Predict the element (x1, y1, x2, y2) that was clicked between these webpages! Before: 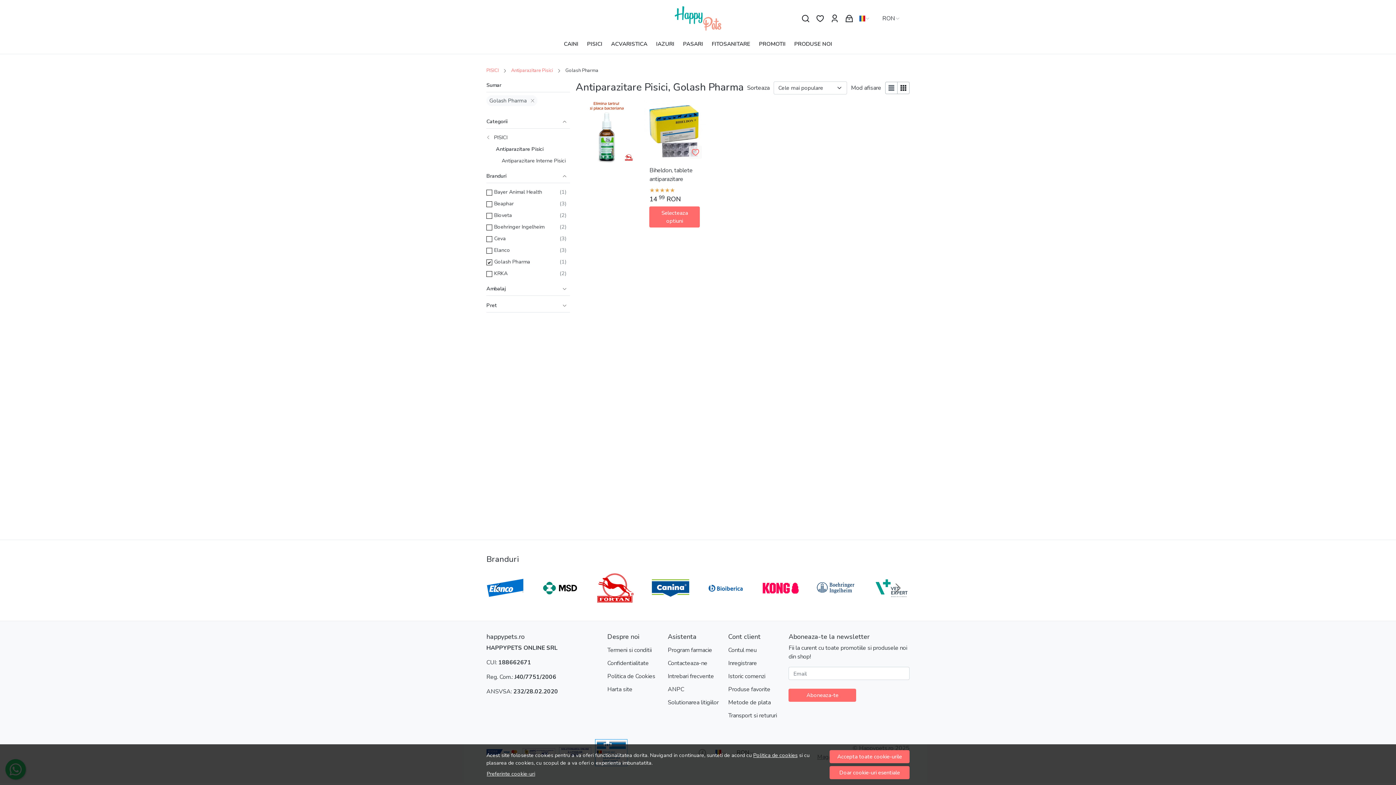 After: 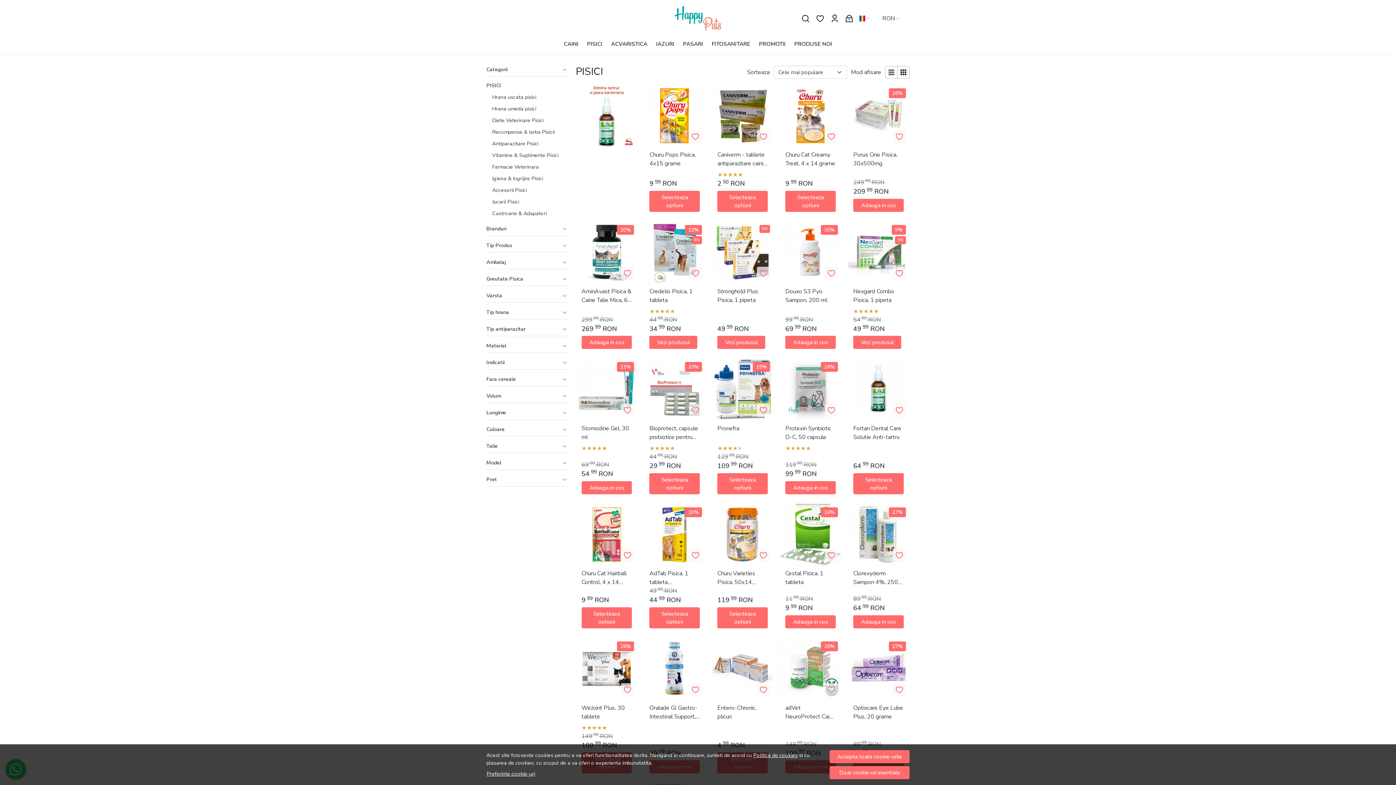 Action: bbox: (482, 65, 503, 75) label: PISICI